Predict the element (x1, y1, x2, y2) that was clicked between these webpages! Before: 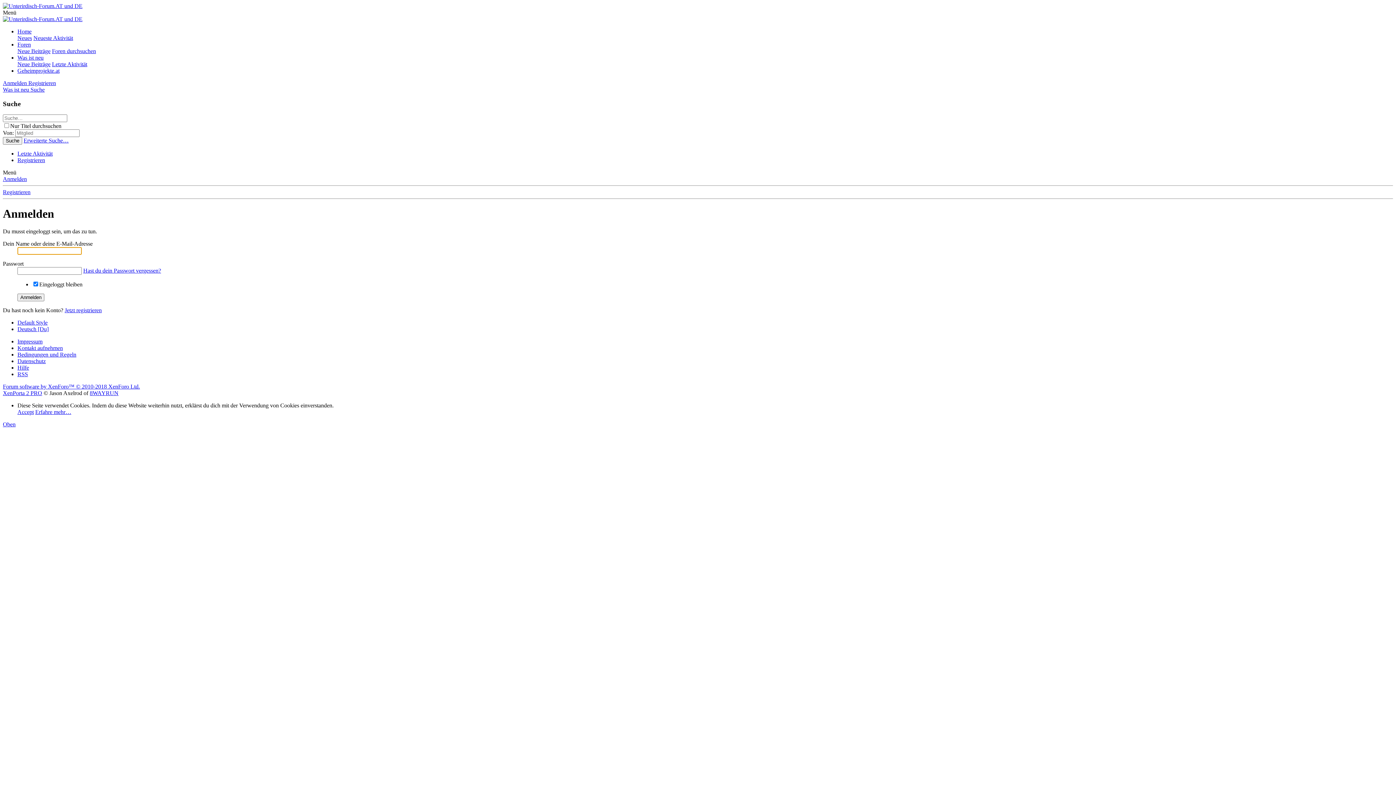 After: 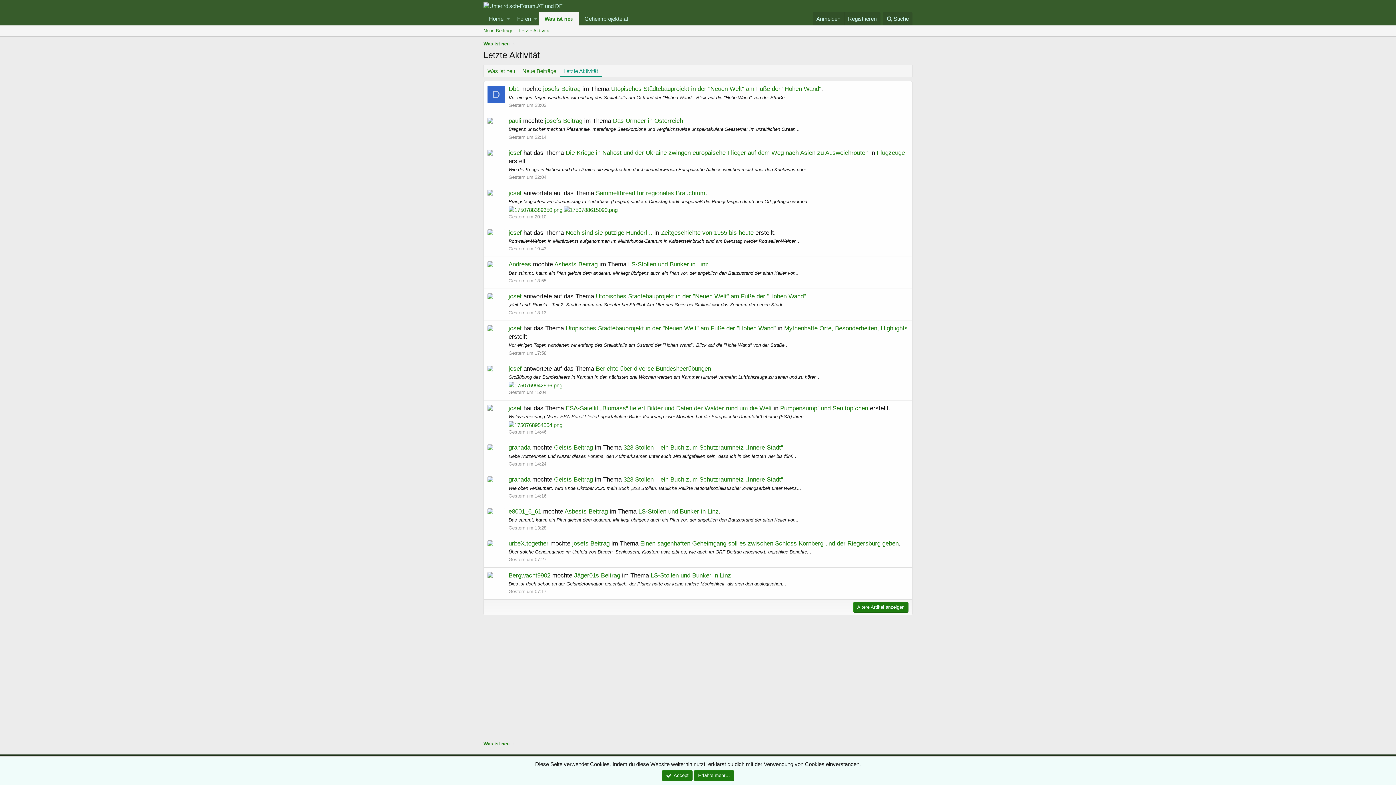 Action: label: Letzte Aktivität bbox: (17, 150, 52, 156)